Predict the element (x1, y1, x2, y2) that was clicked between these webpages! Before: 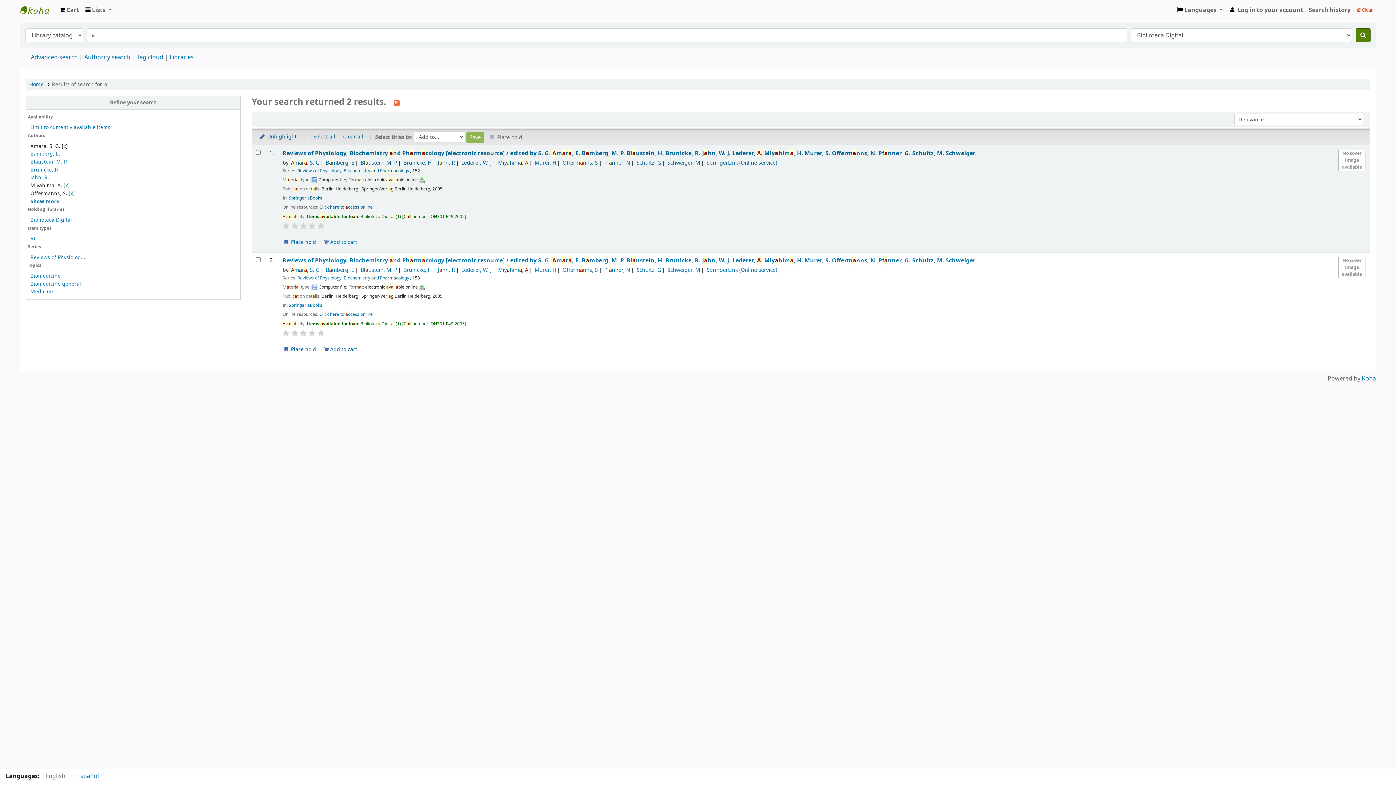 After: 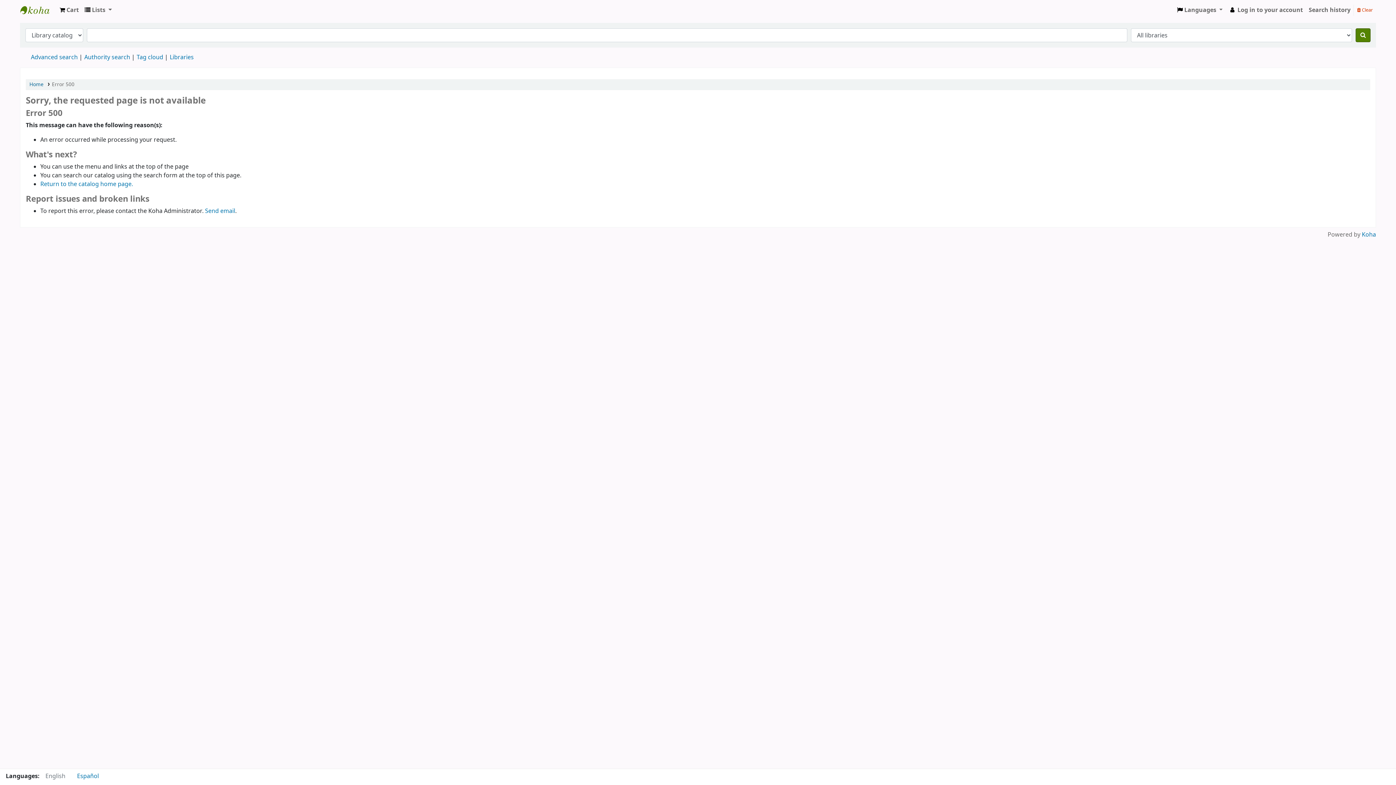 Action: bbox: (282, 149, 1365, 156) label: Reviews of Physiology, Biochemistry and Pharmacology [electronic resource] / edited by S. G. Amara, E. Bamberg, M. P. Blaustein, H. Brunicke, R. Jahn, W. J. Lederer, A. Miyahima, H. Murer, S. Offermanns, N. Pfanner, G. Schultz, M. Schweiger.